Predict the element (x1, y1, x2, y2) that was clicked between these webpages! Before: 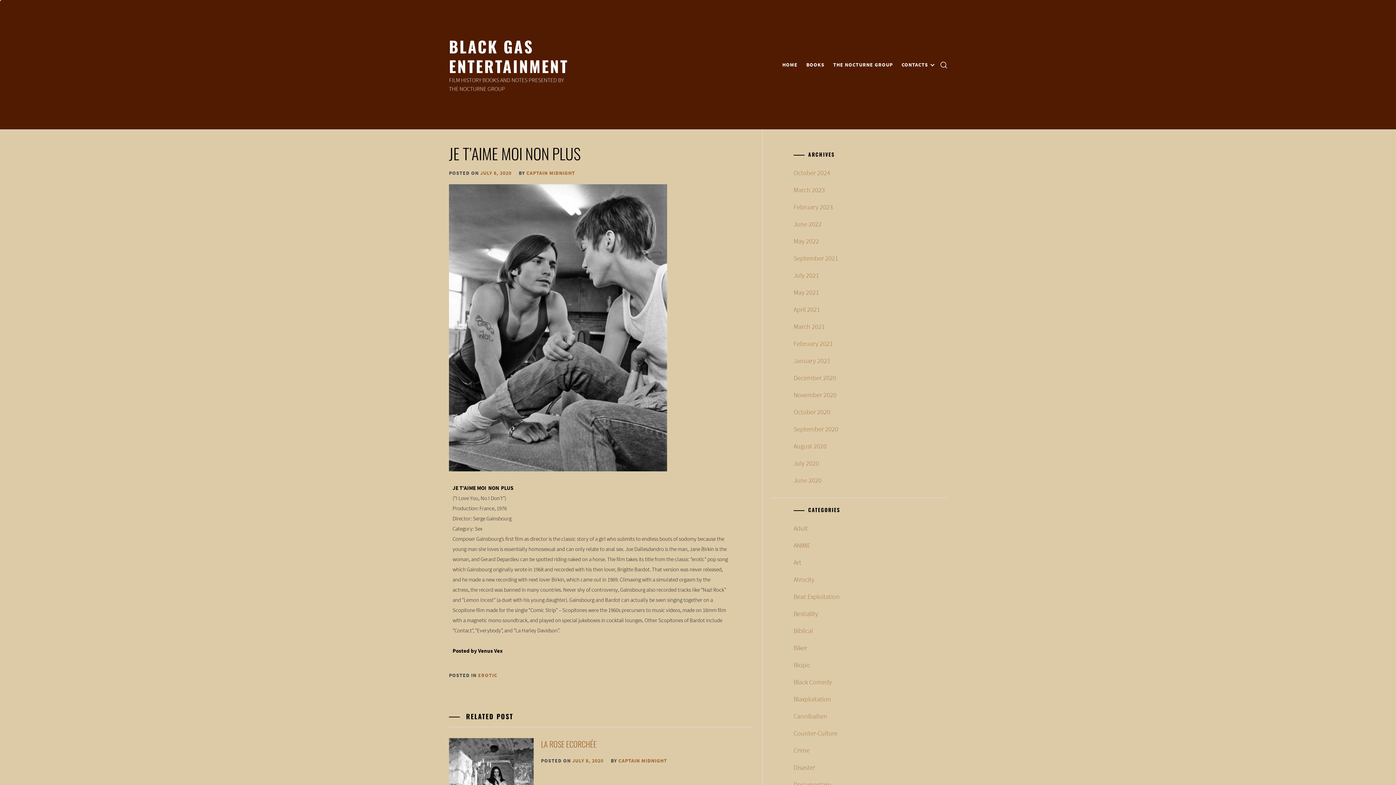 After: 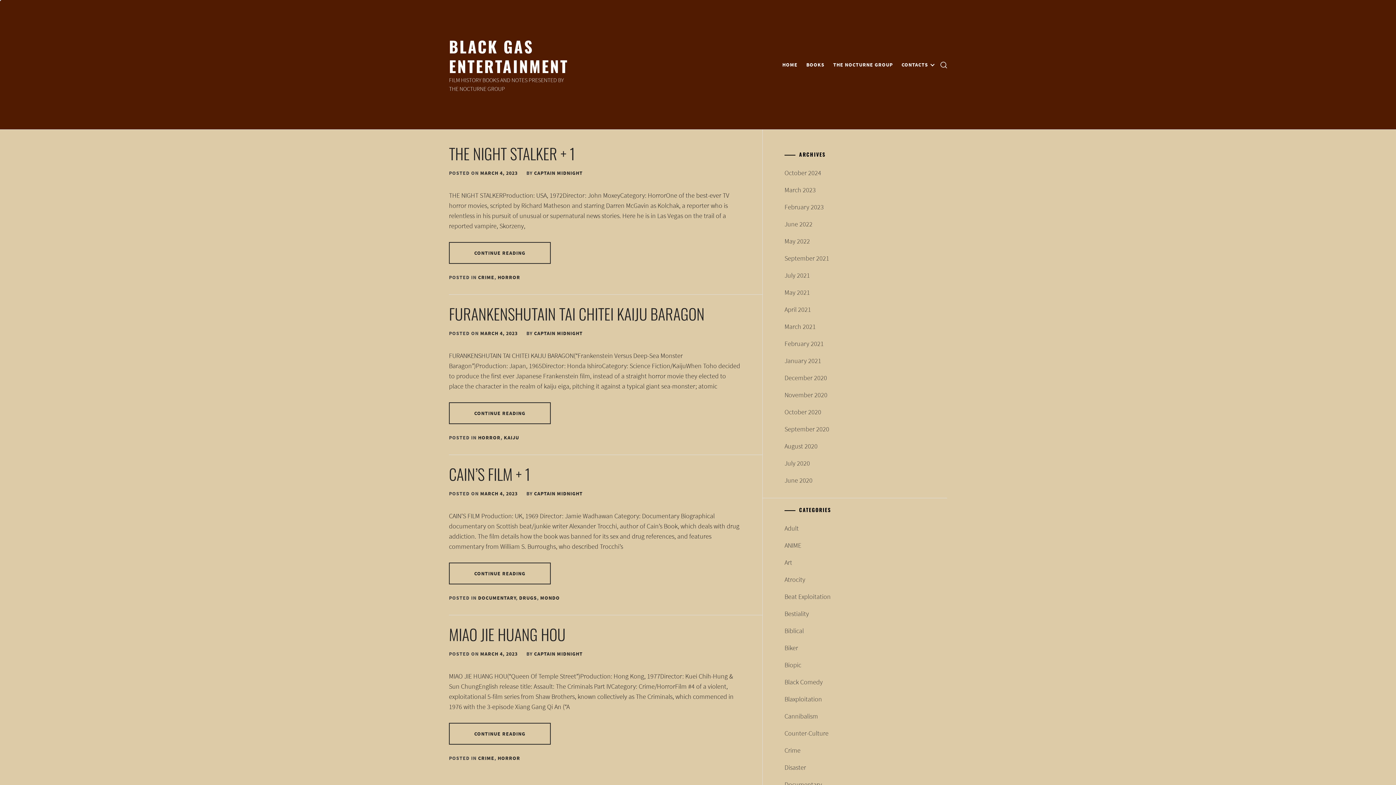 Action: label: March 2023 bbox: (793, 181, 946, 198)